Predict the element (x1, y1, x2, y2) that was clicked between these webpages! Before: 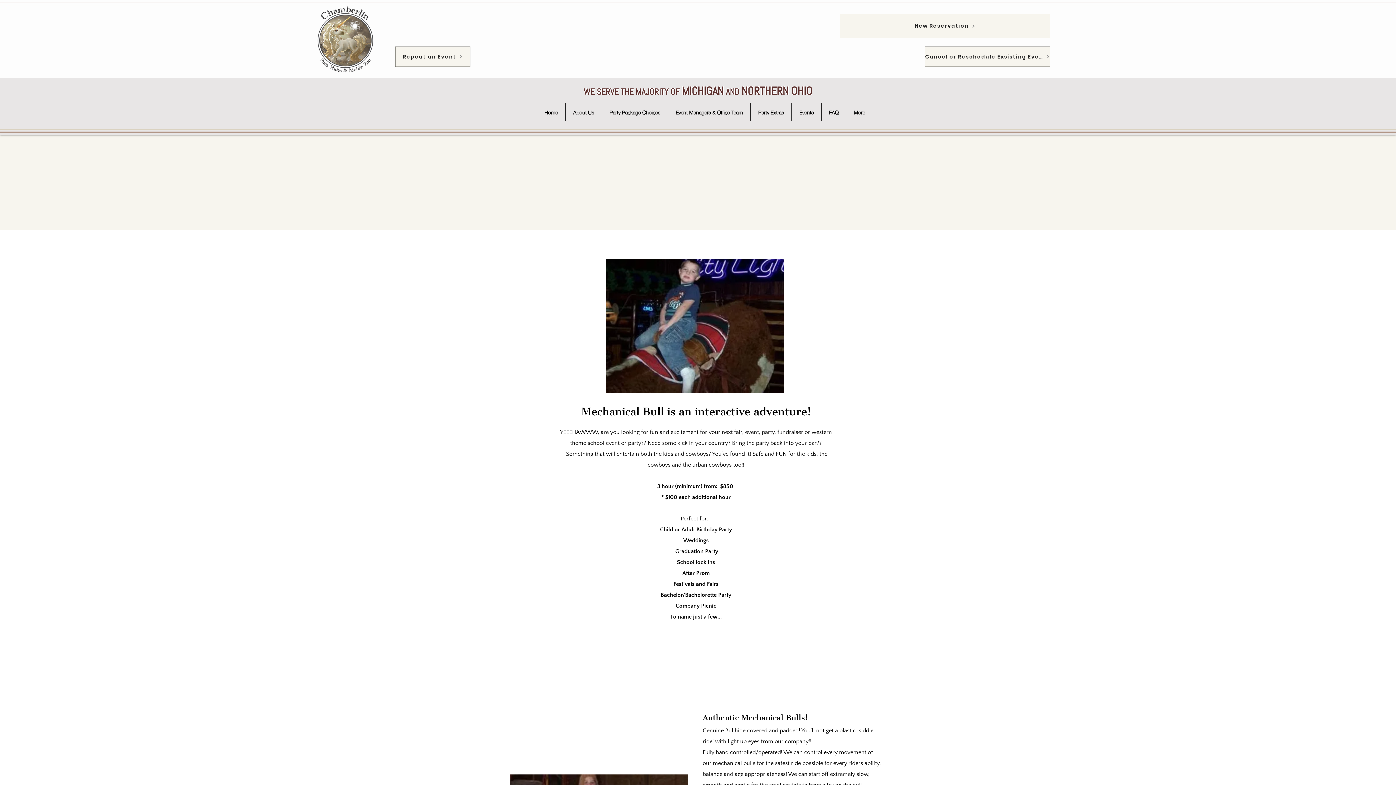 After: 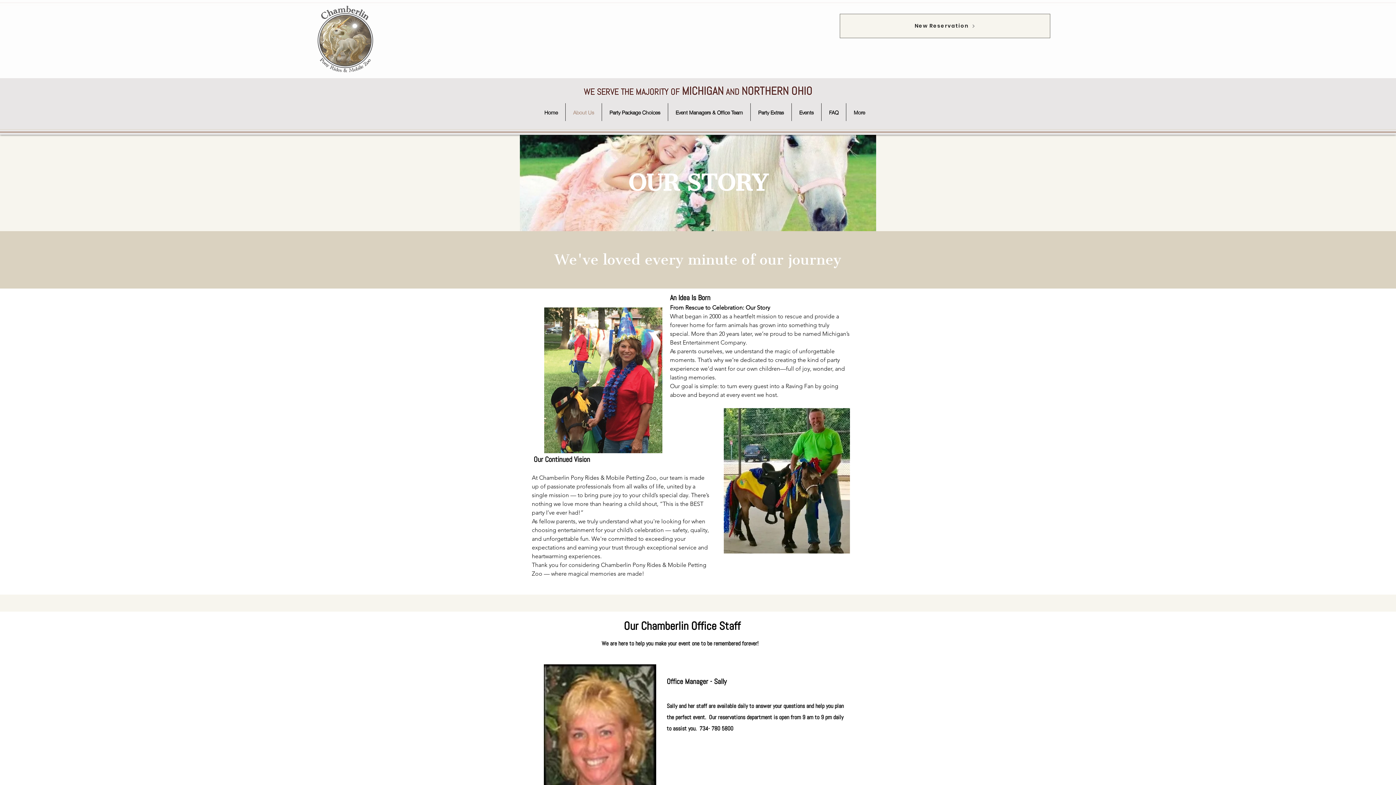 Action: label: About Us bbox: (565, 103, 601, 121)